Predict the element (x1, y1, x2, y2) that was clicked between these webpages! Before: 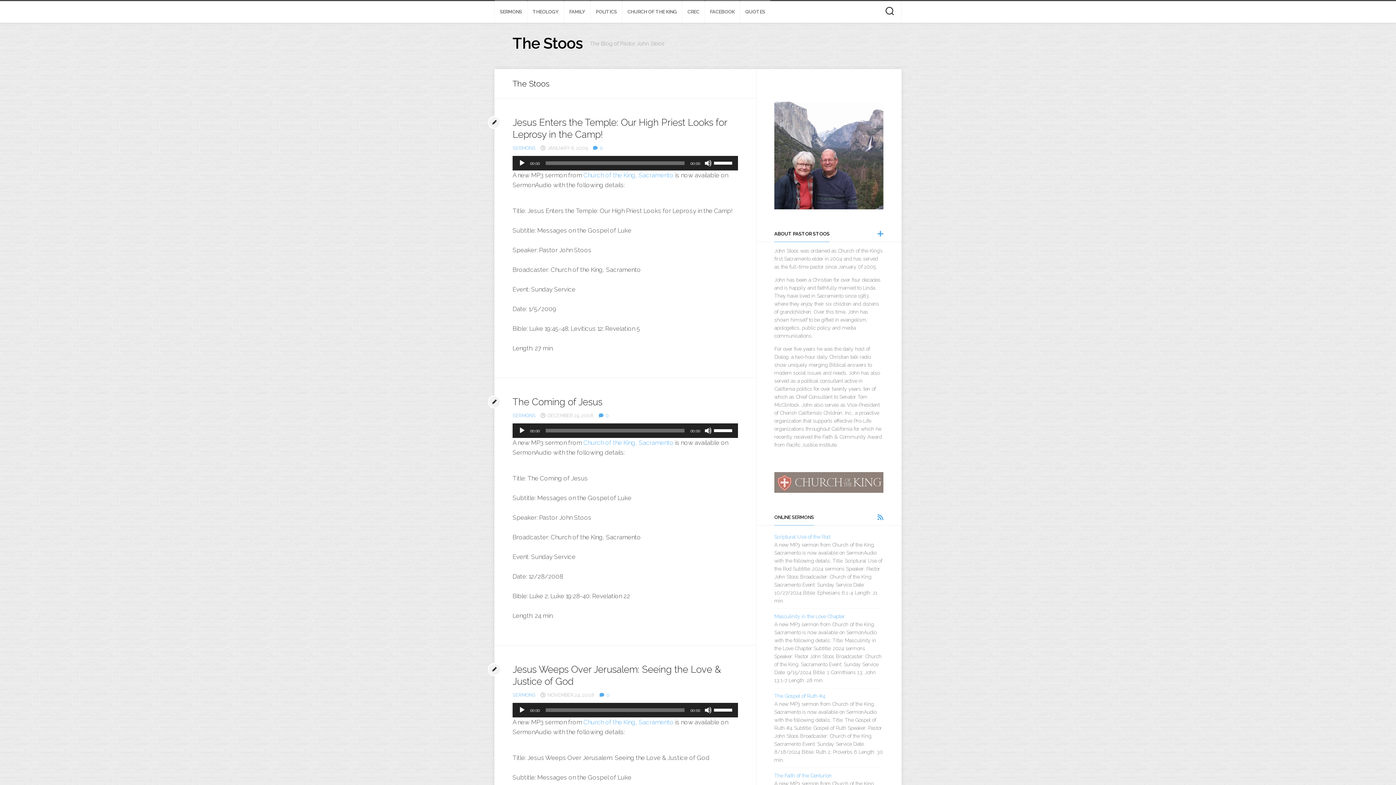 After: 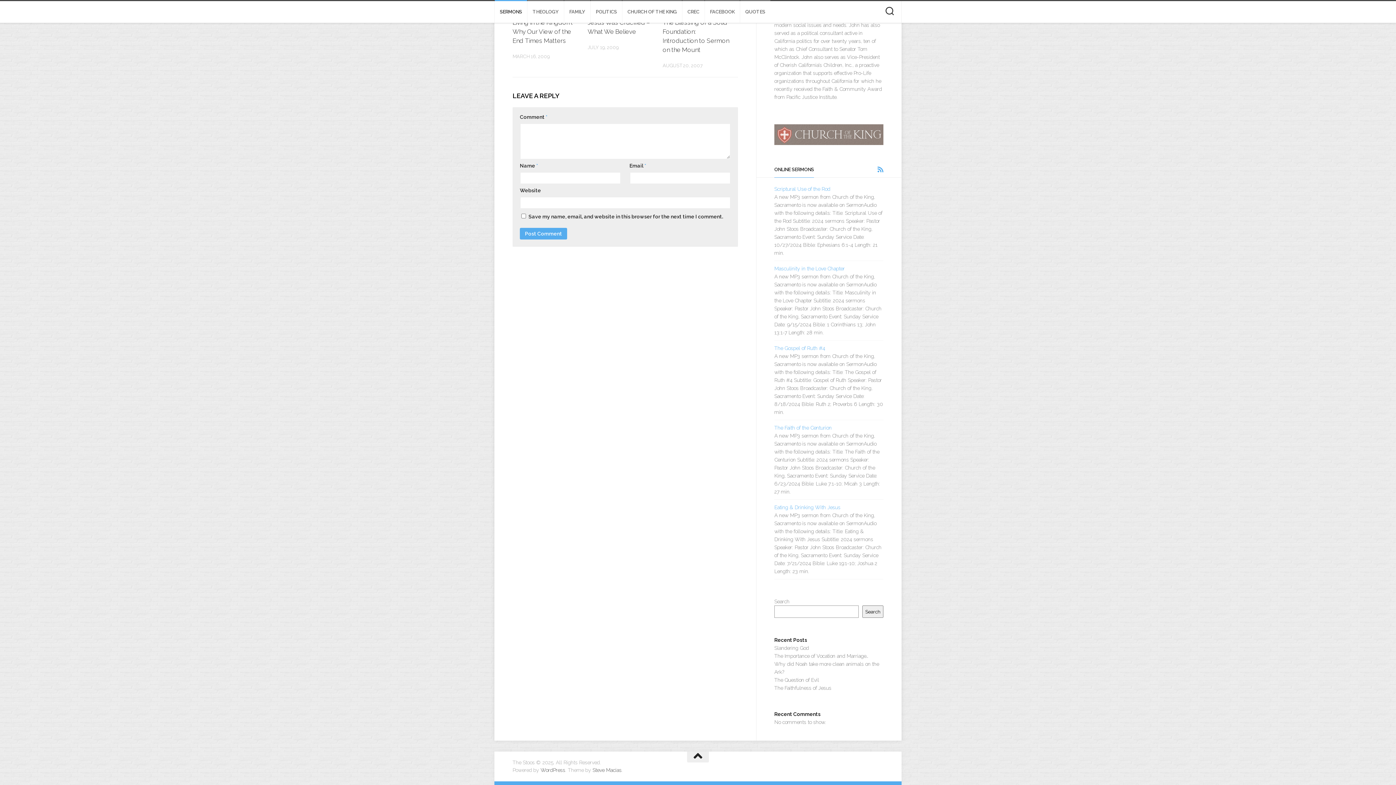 Action: label: 0 bbox: (593, 145, 603, 150)